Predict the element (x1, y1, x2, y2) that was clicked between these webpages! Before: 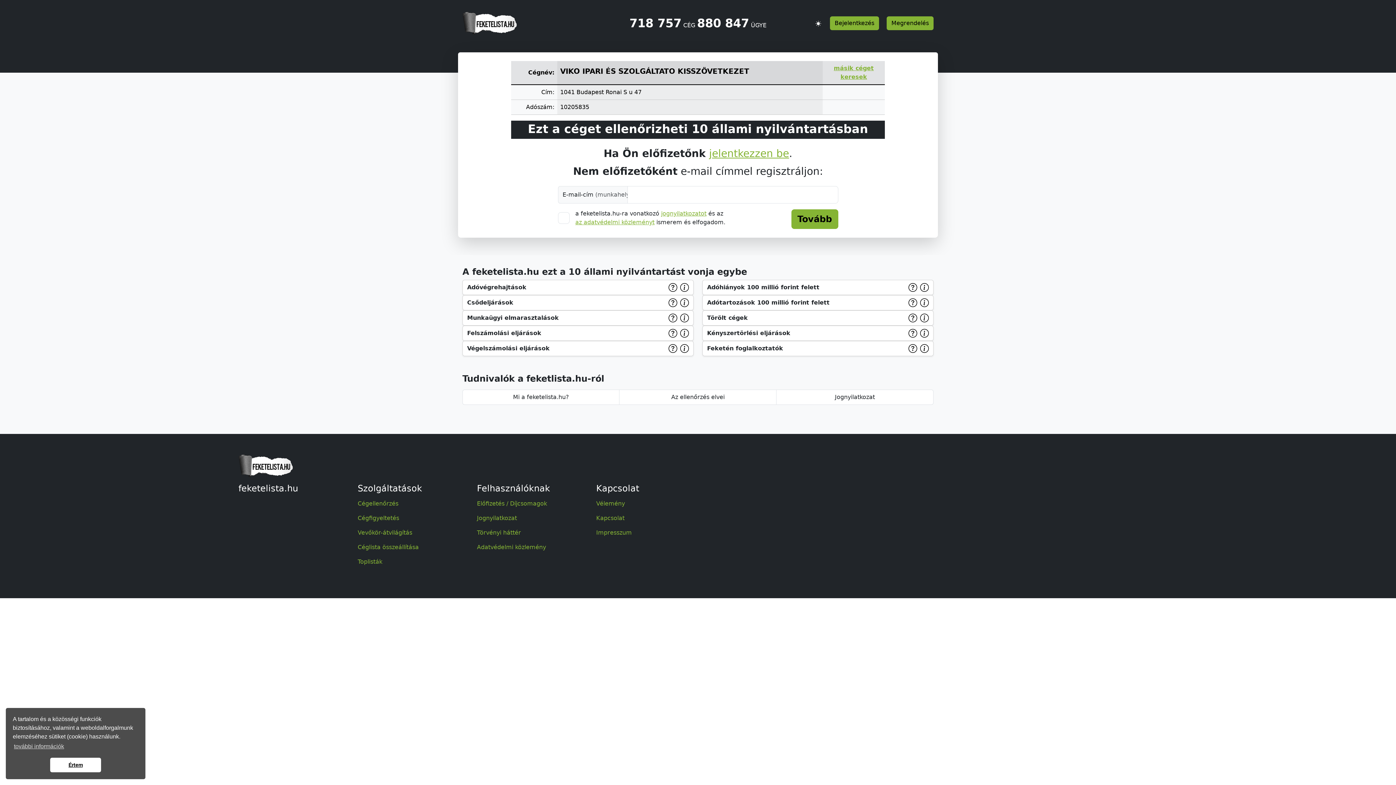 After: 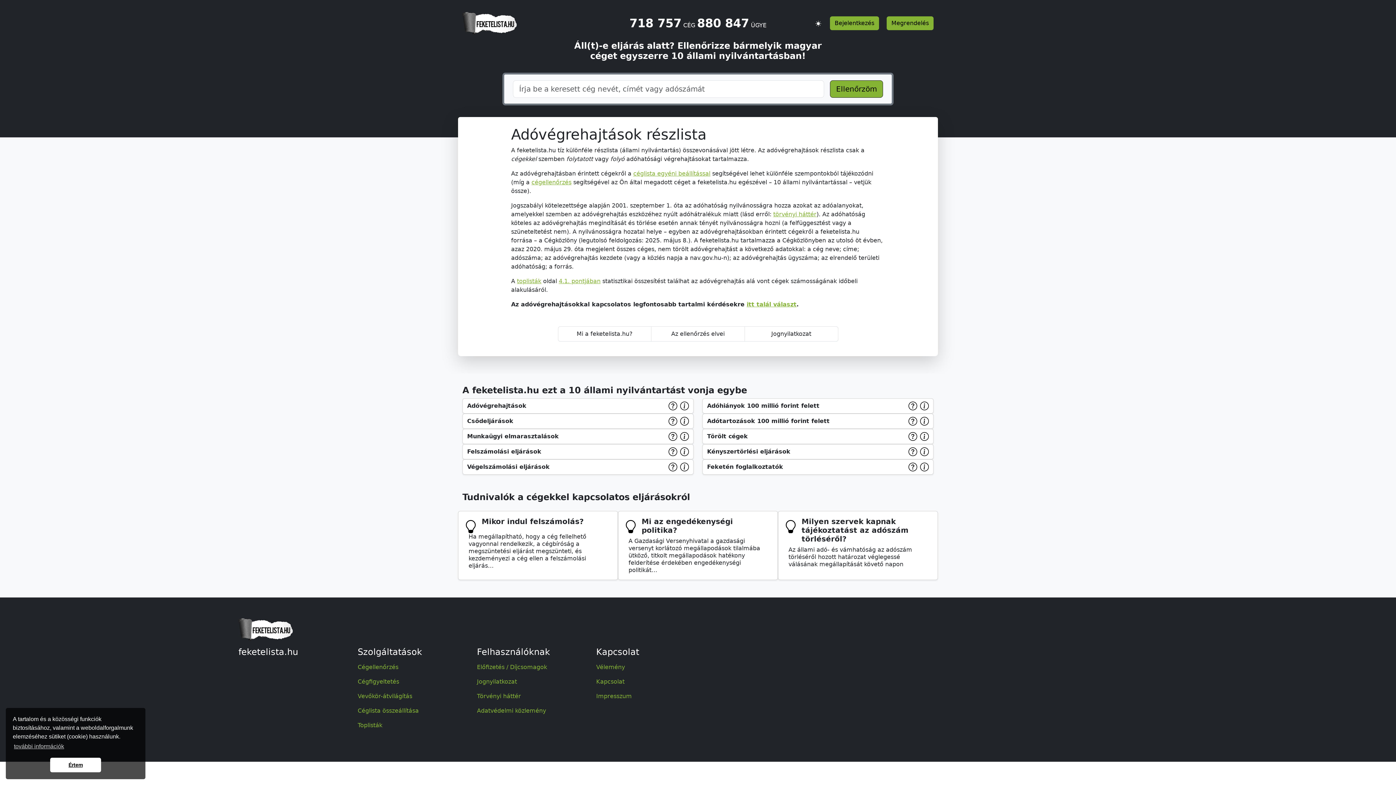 Action: bbox: (464, 283, 667, 292) label: Adóvégrehajtások